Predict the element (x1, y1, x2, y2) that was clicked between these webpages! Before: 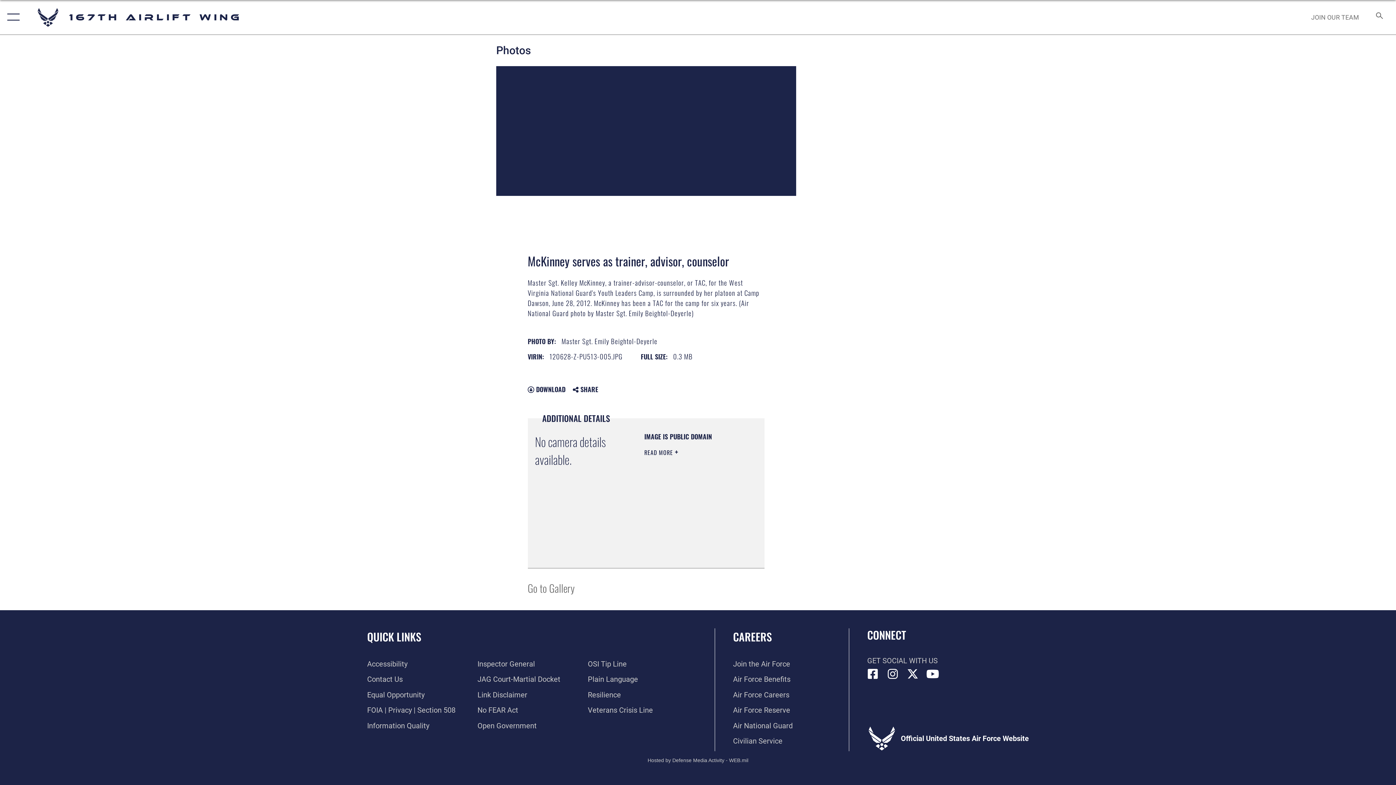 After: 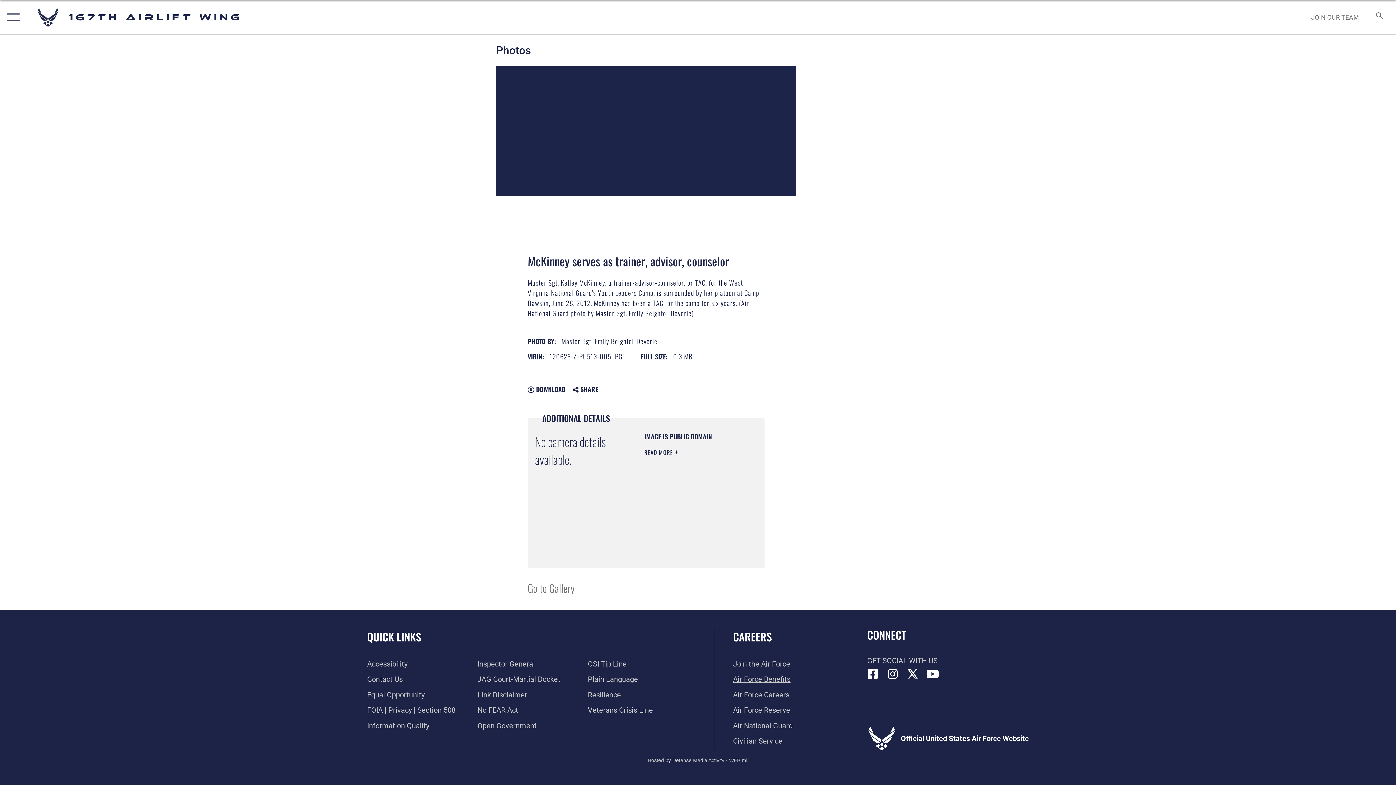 Action: bbox: (733, 675, 790, 684) label: Link to Air Force benefits opens in a new window